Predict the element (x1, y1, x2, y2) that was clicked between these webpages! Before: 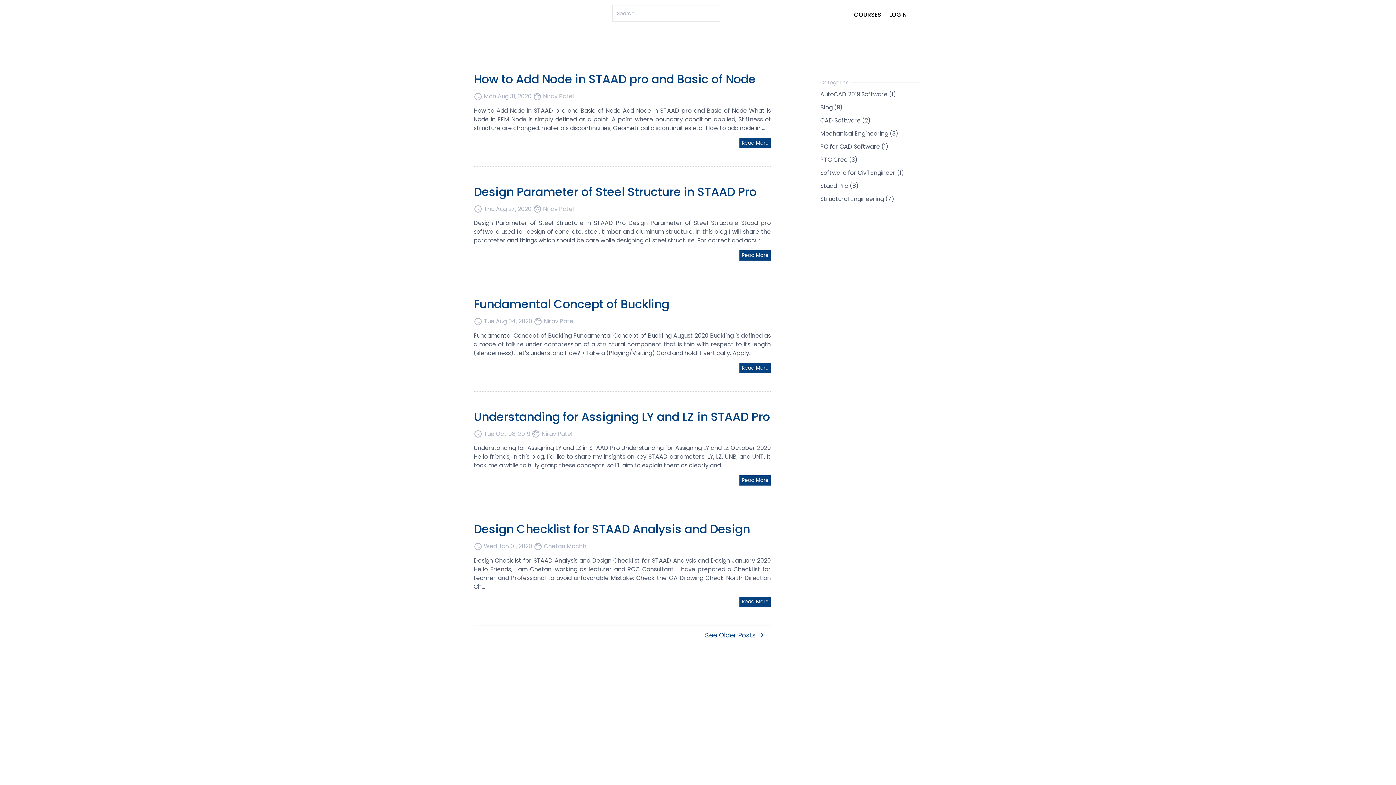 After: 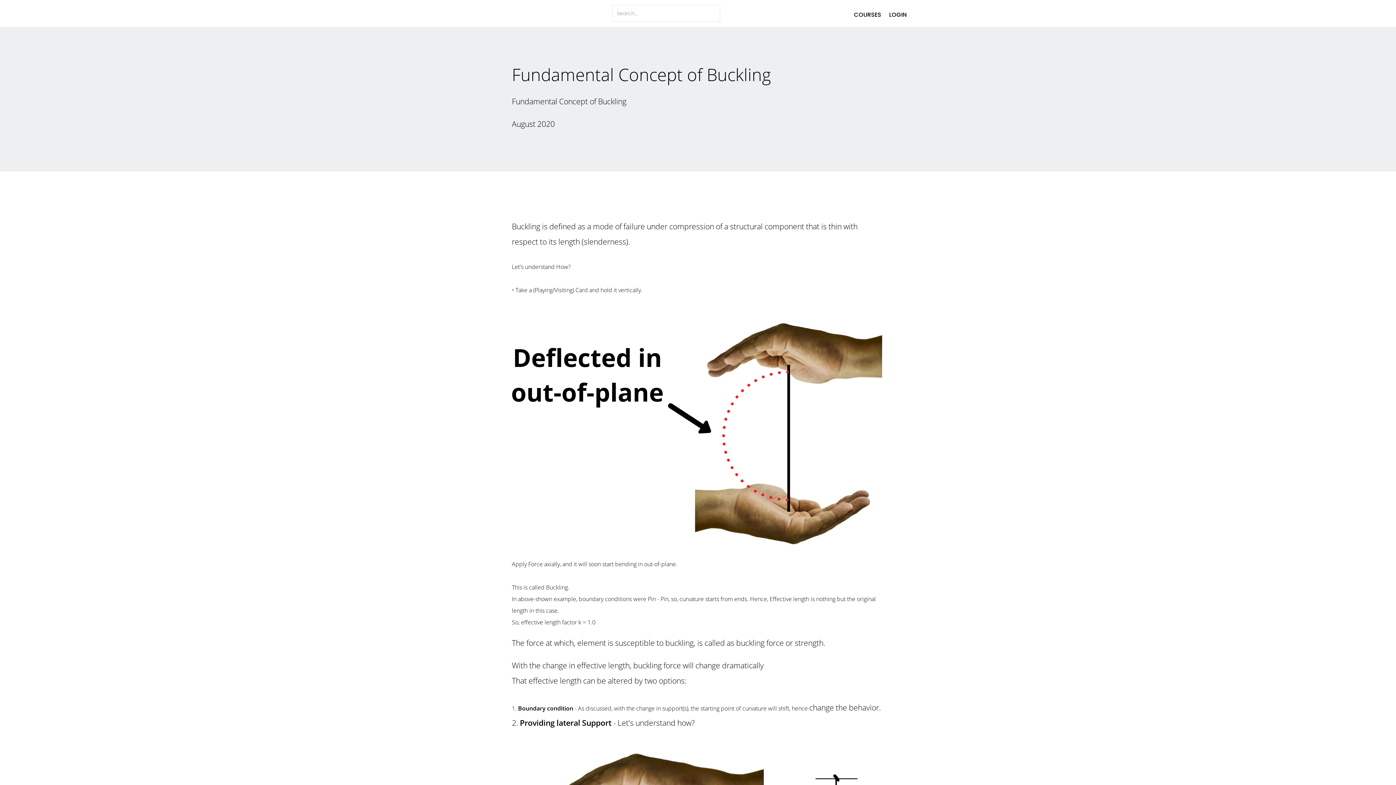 Action: label: Read More bbox: (739, 363, 771, 373)